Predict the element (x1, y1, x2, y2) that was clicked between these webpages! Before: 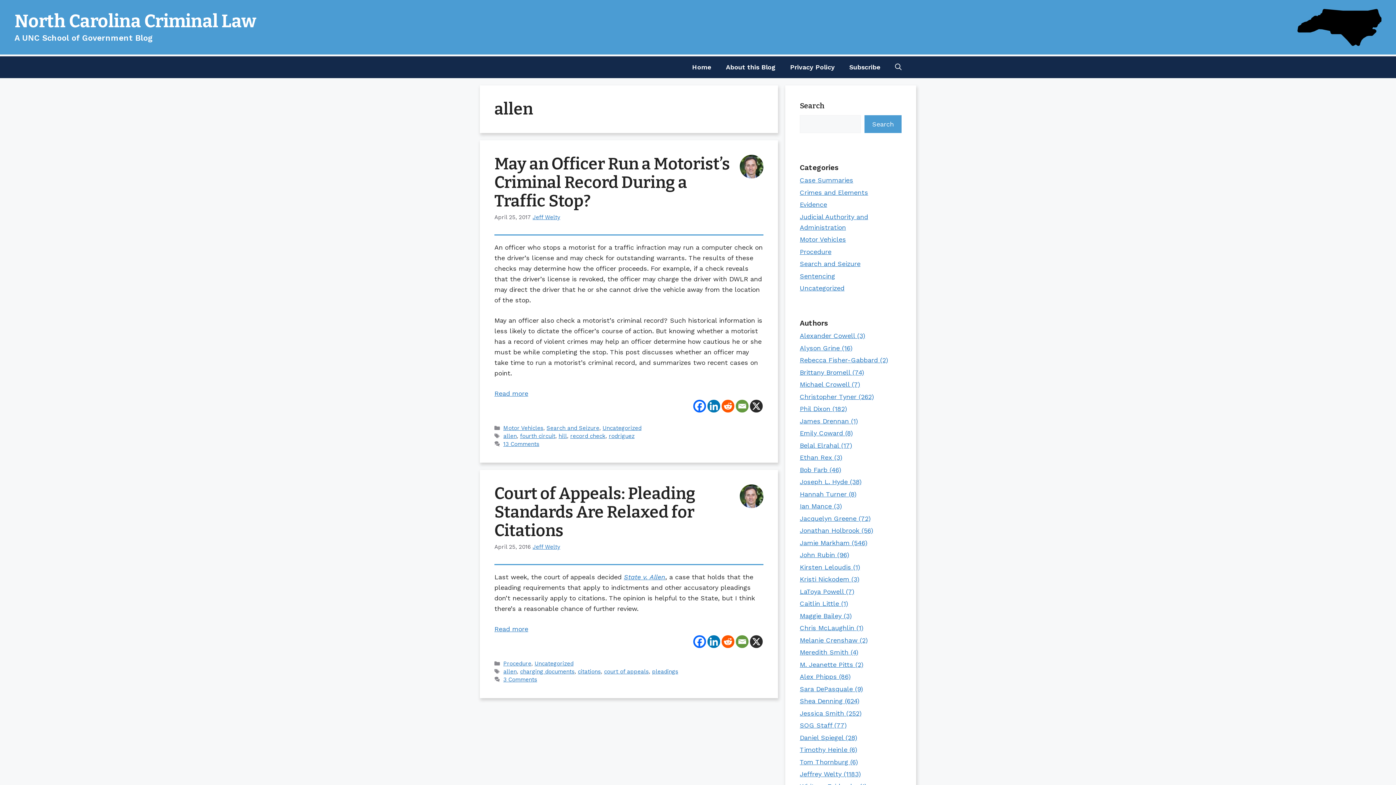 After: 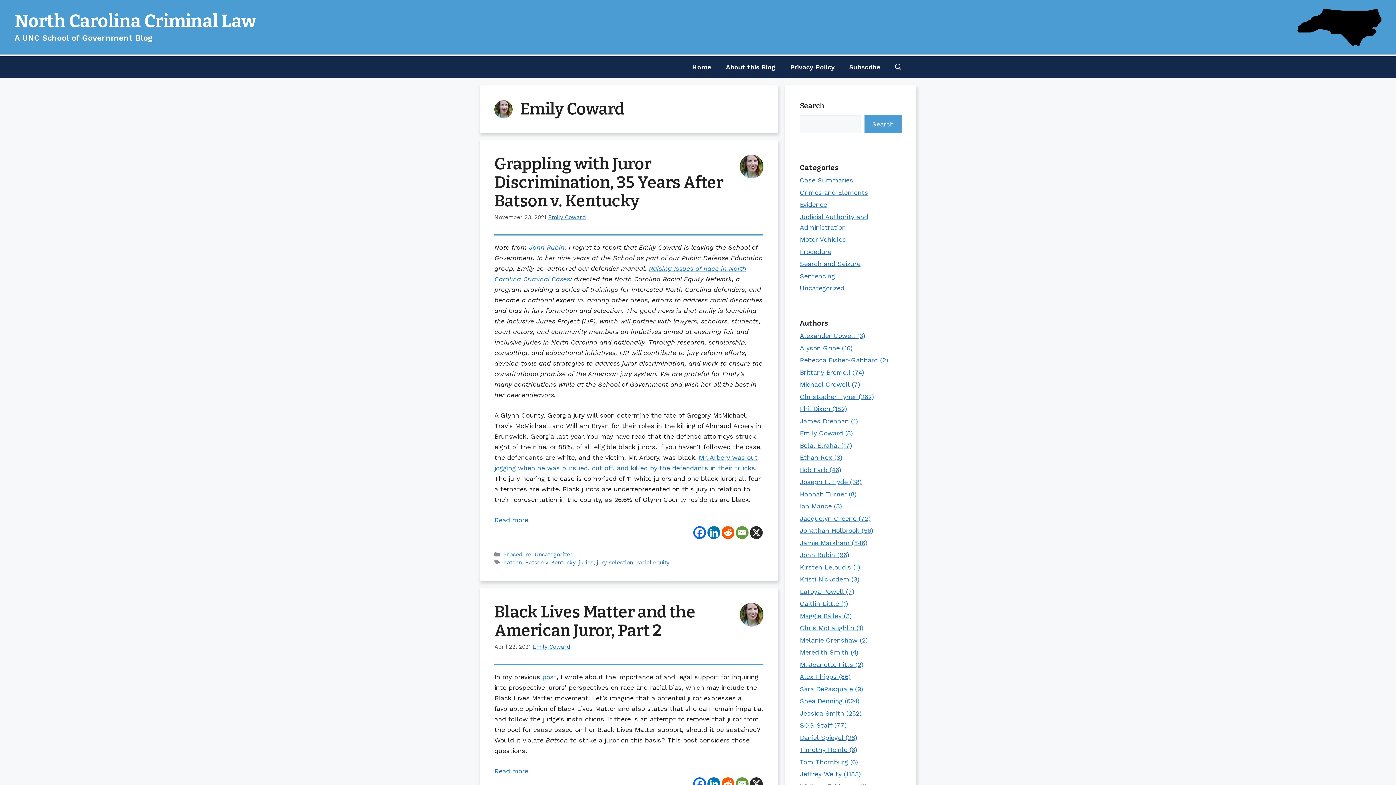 Action: bbox: (800, 429, 853, 437) label: Emily Coward (8)